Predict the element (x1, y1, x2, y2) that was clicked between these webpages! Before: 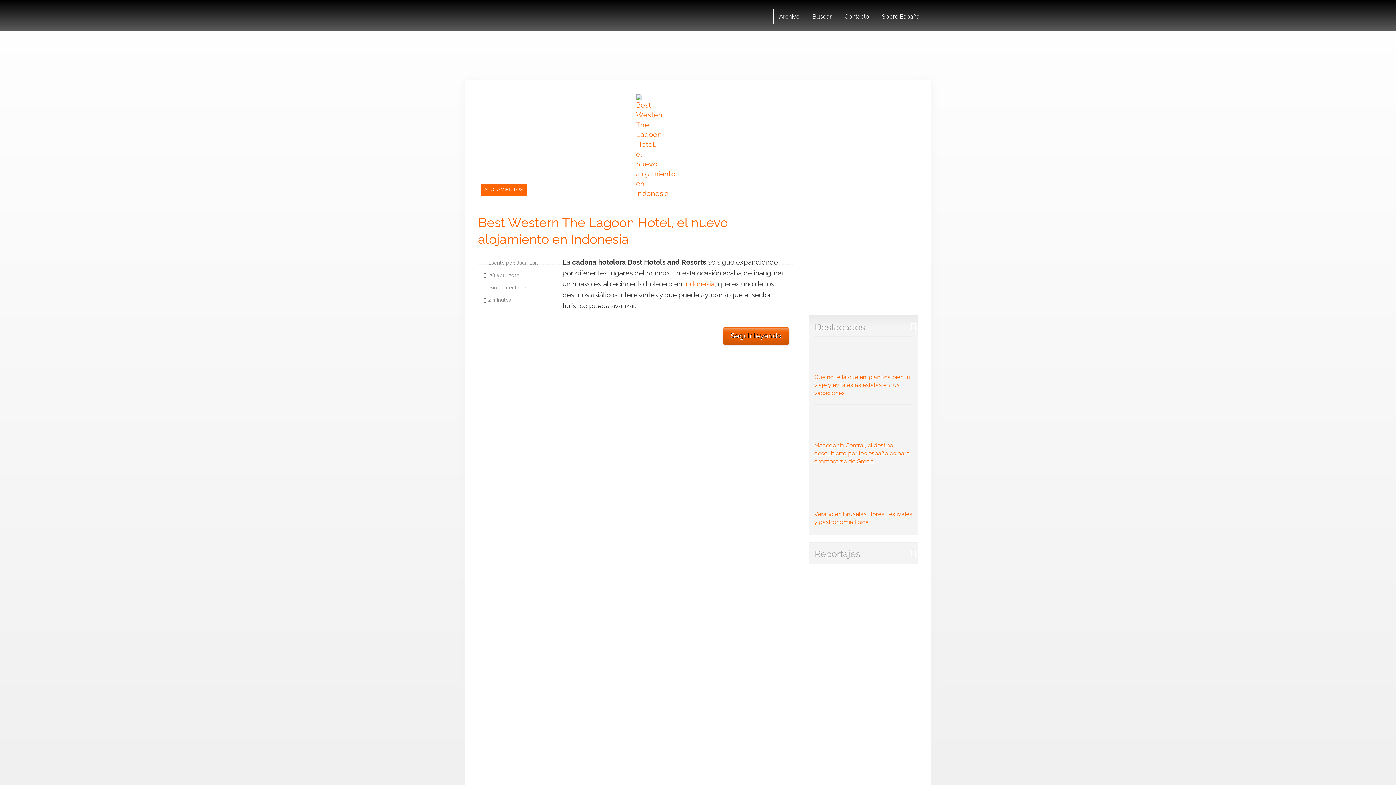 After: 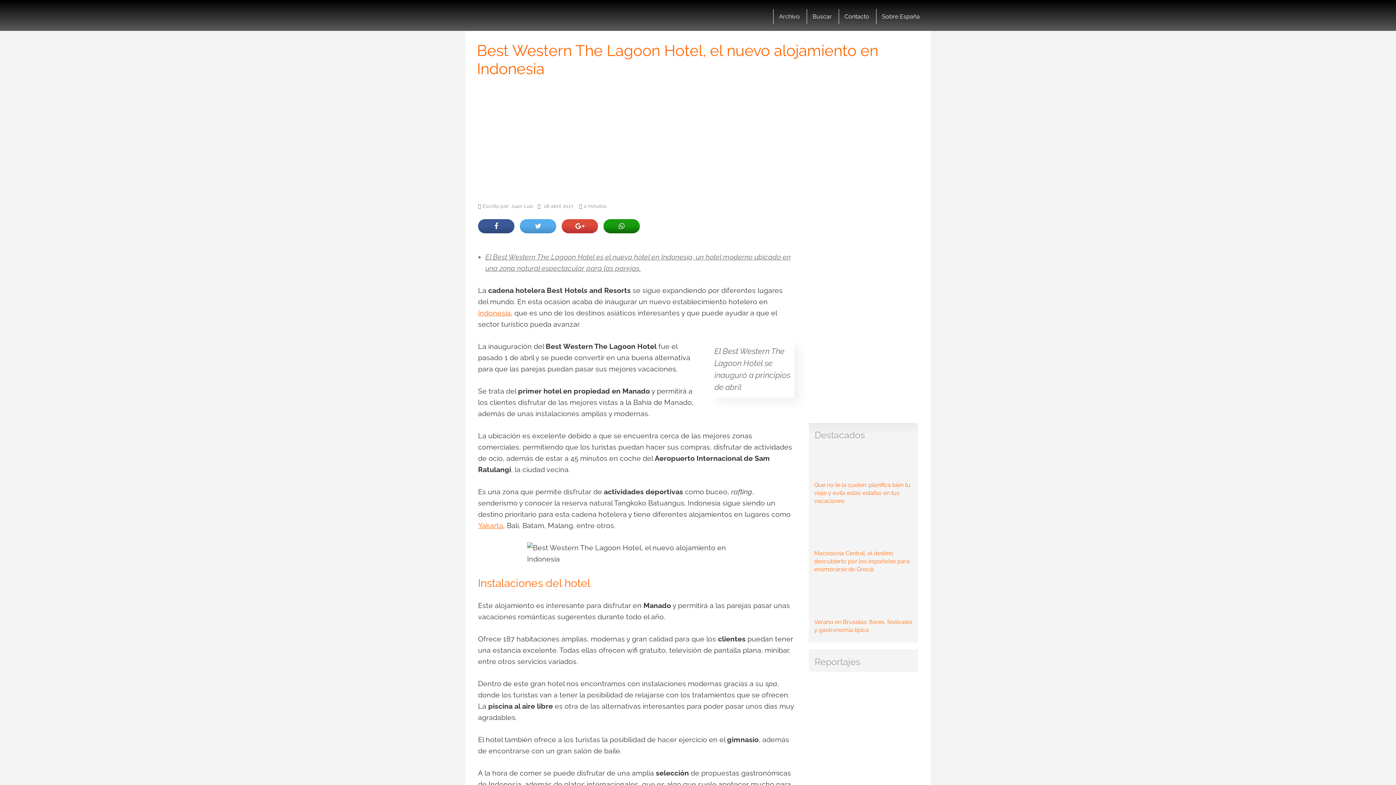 Action: label: Best Western The Lagoon Hotel, el nuevo alojamiento en Indonesia bbox: (478, 214, 794, 247)